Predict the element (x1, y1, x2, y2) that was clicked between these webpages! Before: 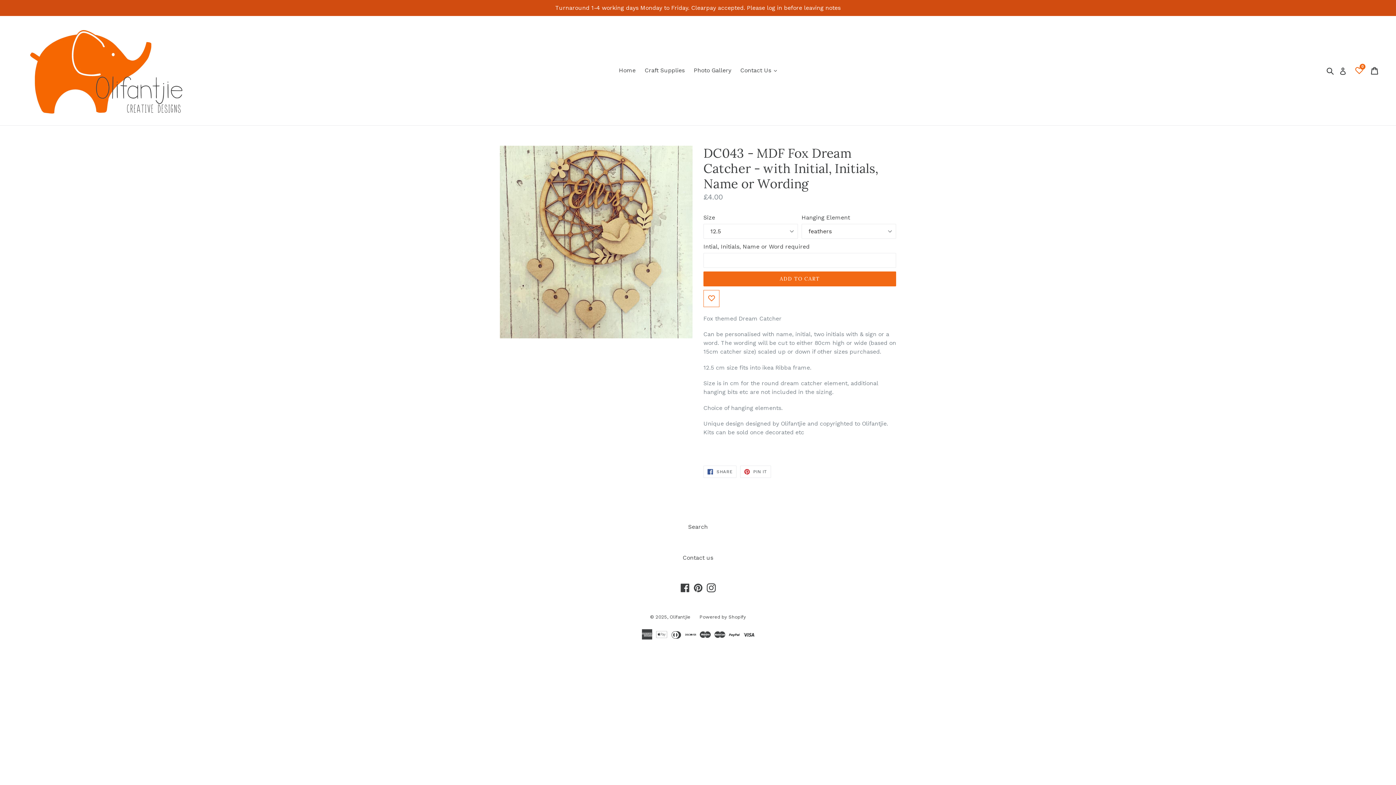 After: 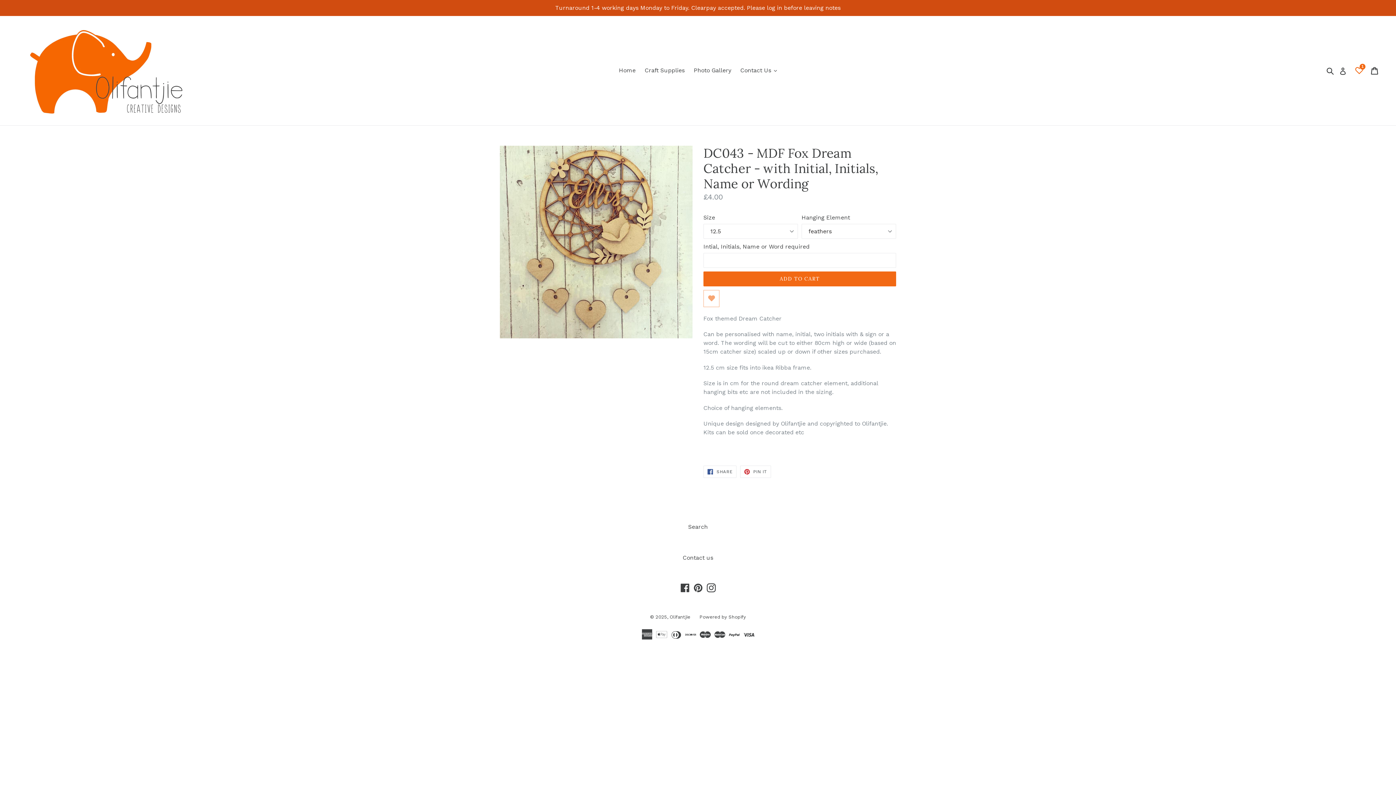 Action: bbox: (703, 295, 719, 302)